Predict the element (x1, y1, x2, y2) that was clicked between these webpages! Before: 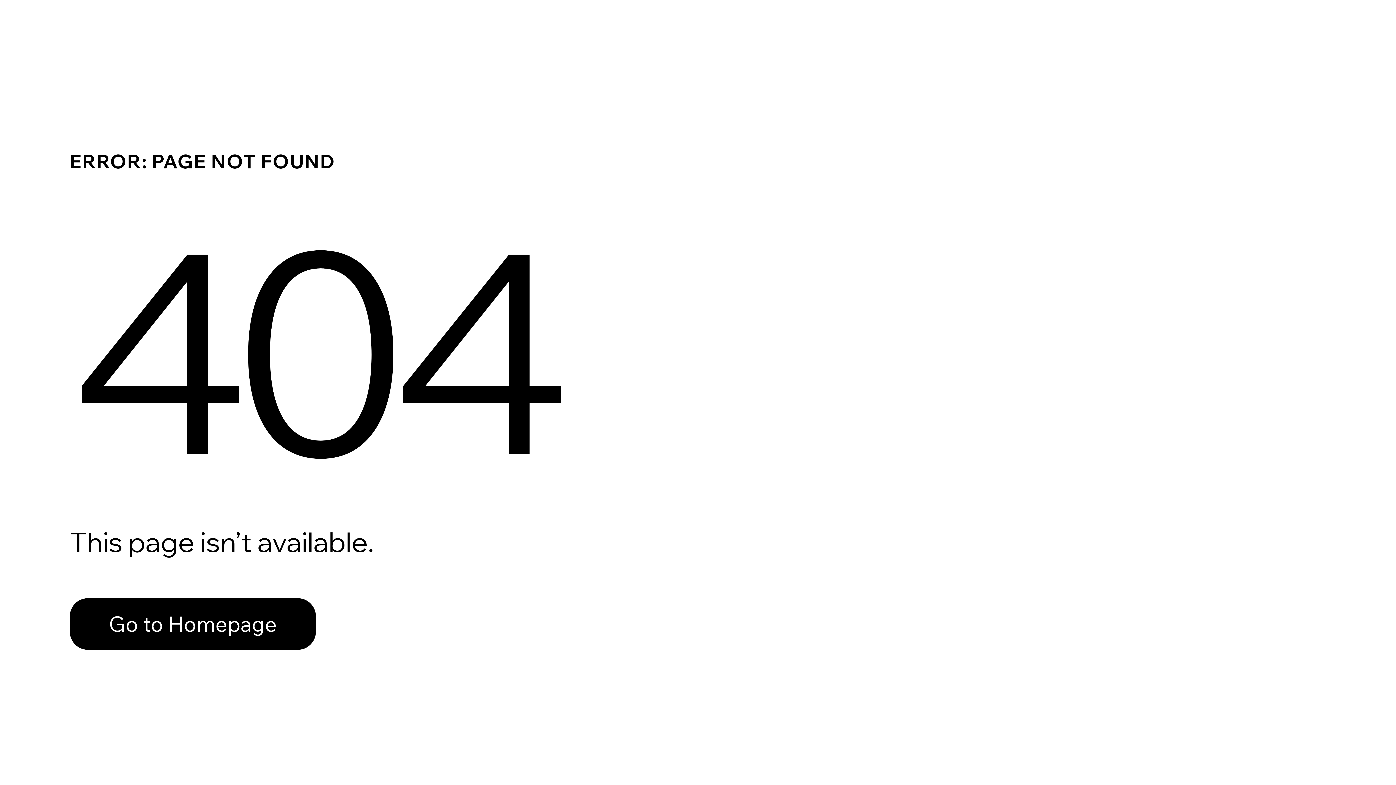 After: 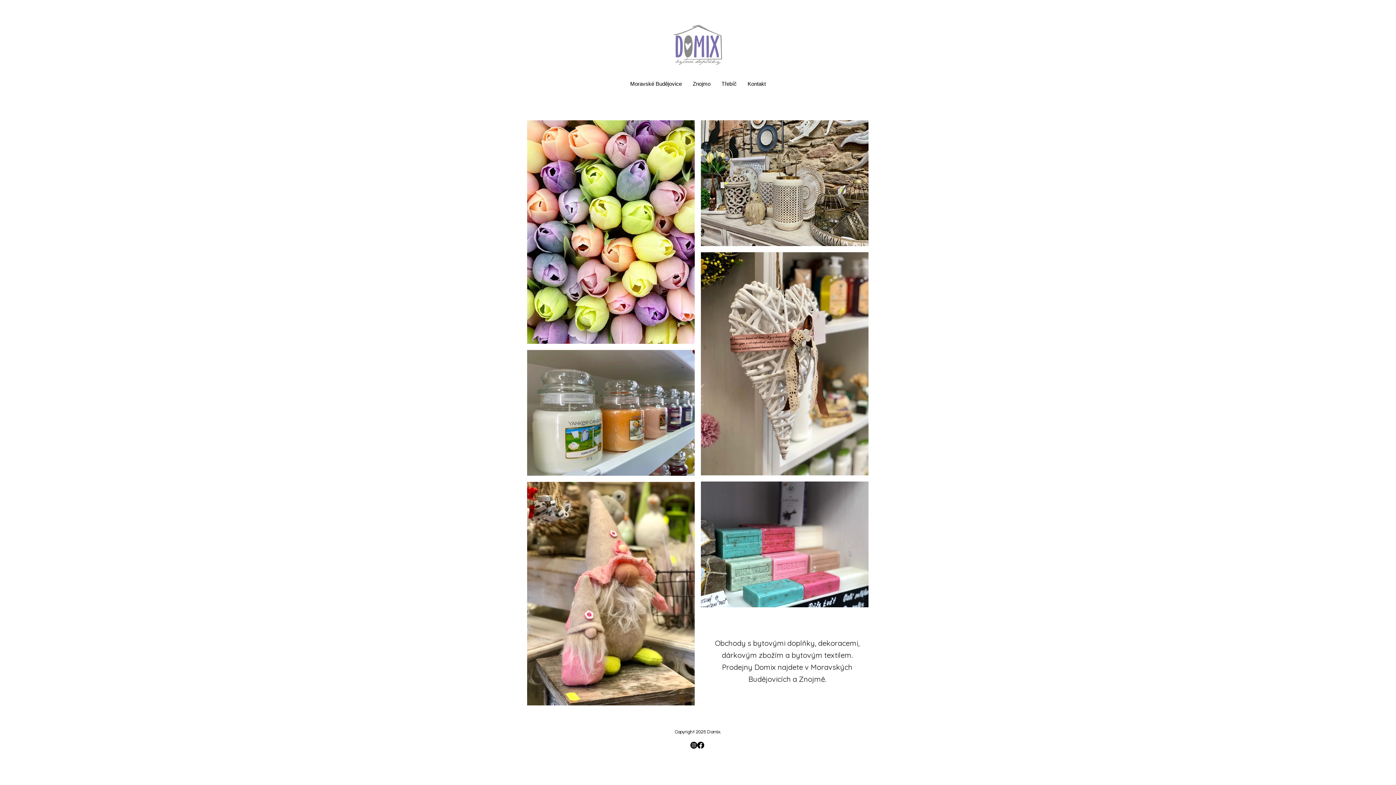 Action: bbox: (69, 598, 316, 650) label: Go to Homepage